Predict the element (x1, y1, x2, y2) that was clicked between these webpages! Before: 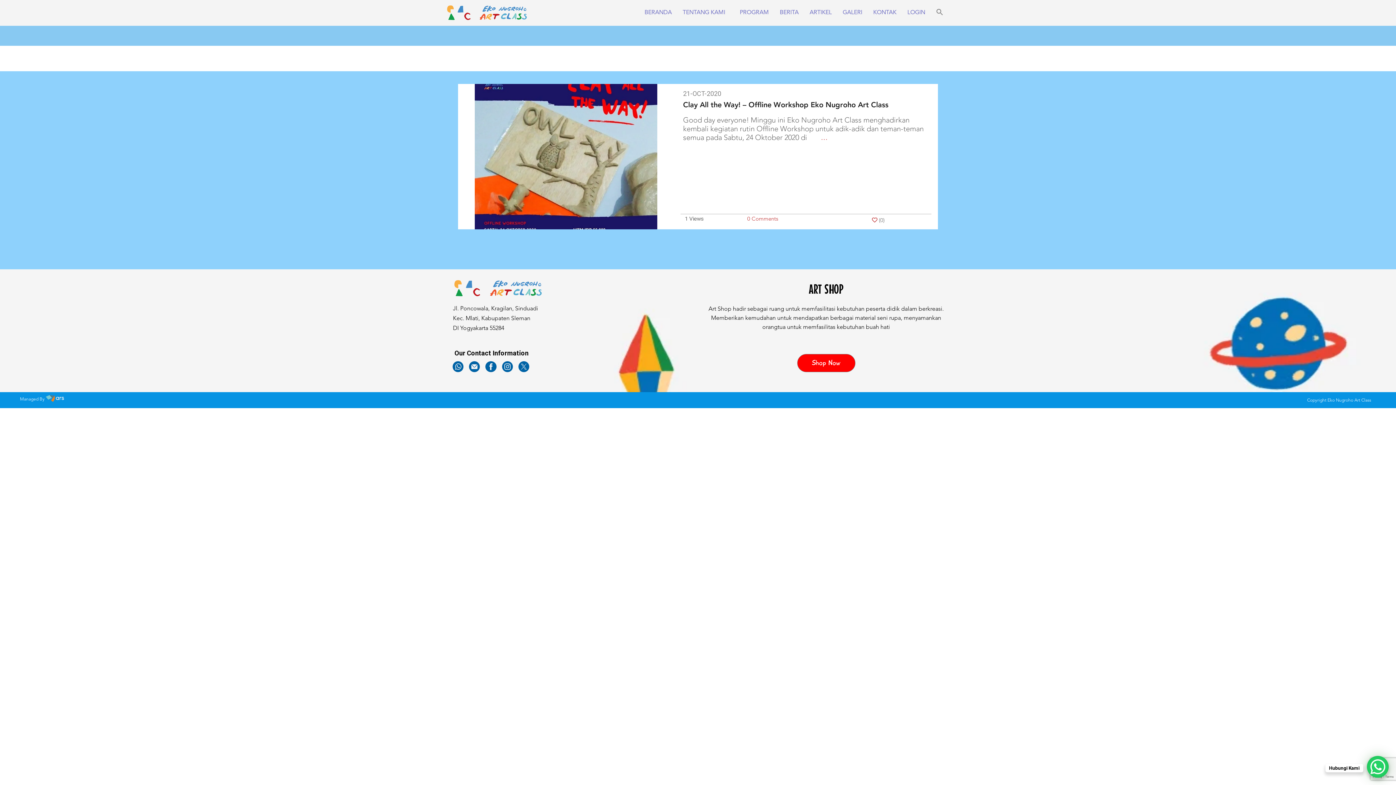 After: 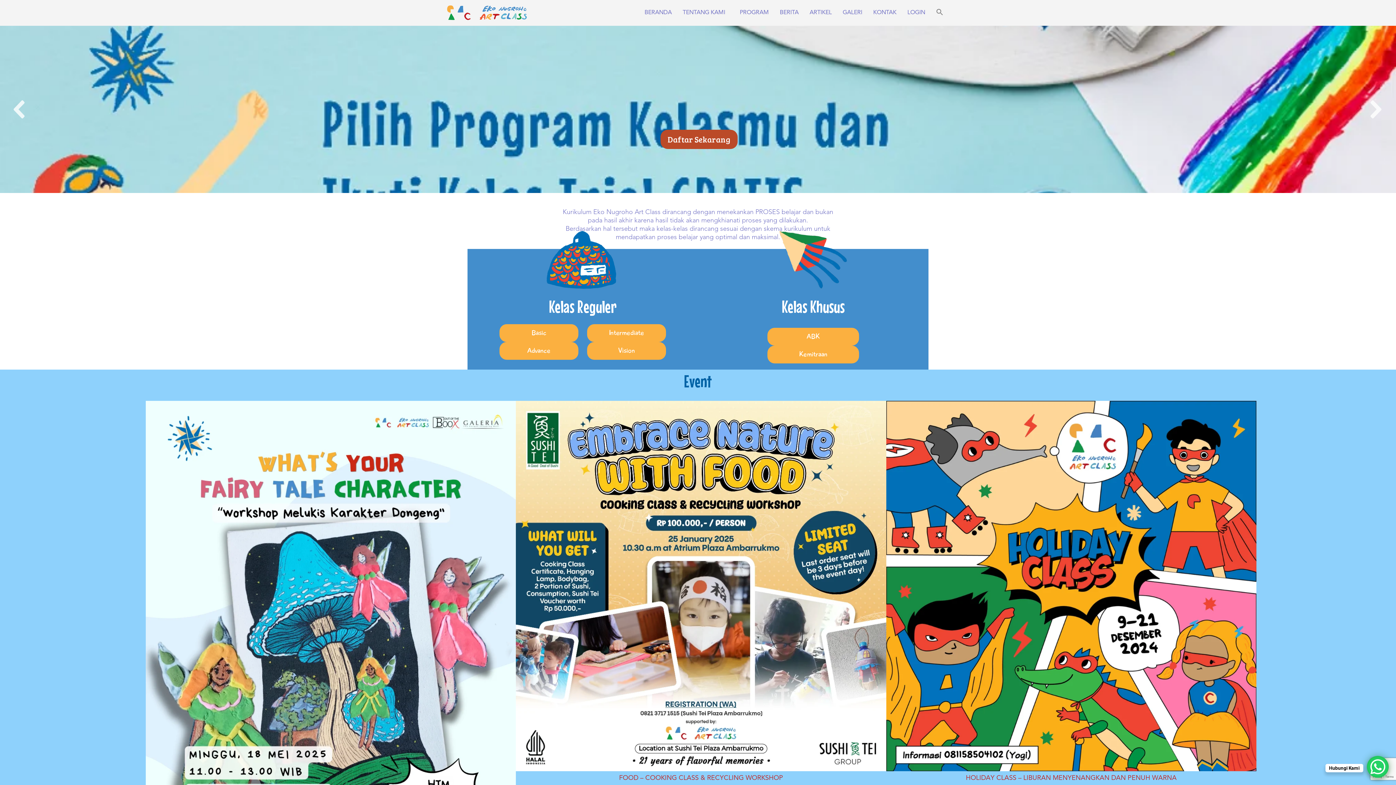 Action: bbox: (447, 3, 526, 21)